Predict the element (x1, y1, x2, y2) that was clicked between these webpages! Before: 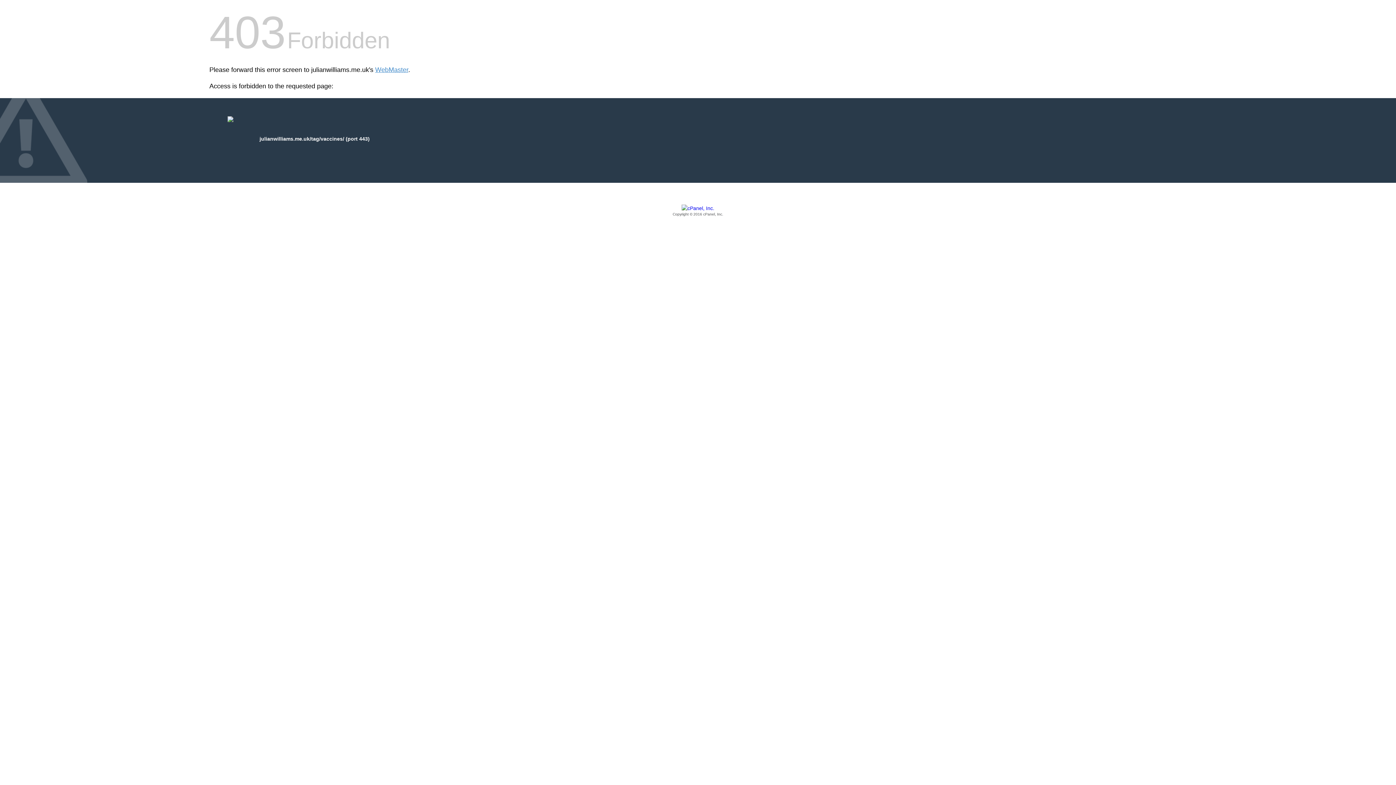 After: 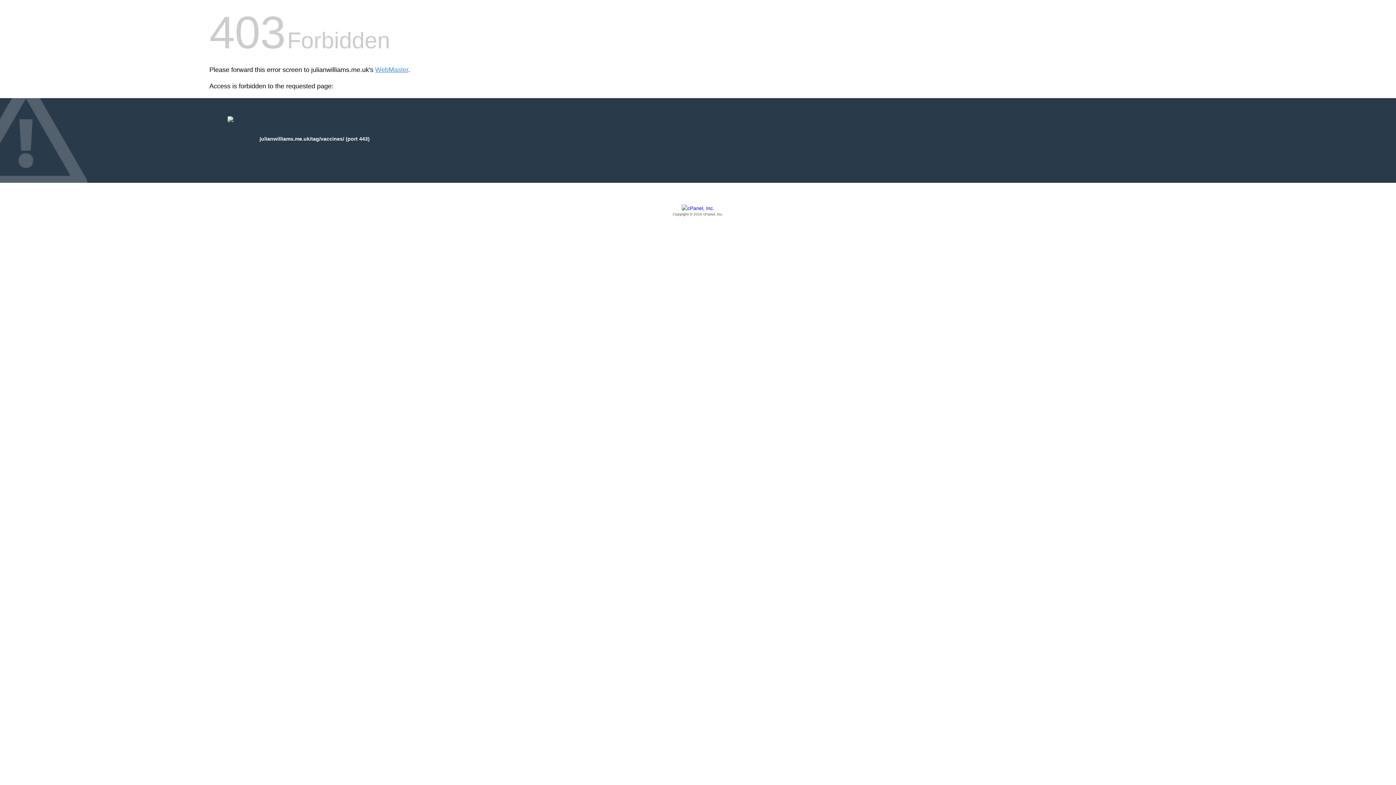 Action: label: Copyright © 2016 cPanel, Inc. bbox: (209, 205, 1186, 217)